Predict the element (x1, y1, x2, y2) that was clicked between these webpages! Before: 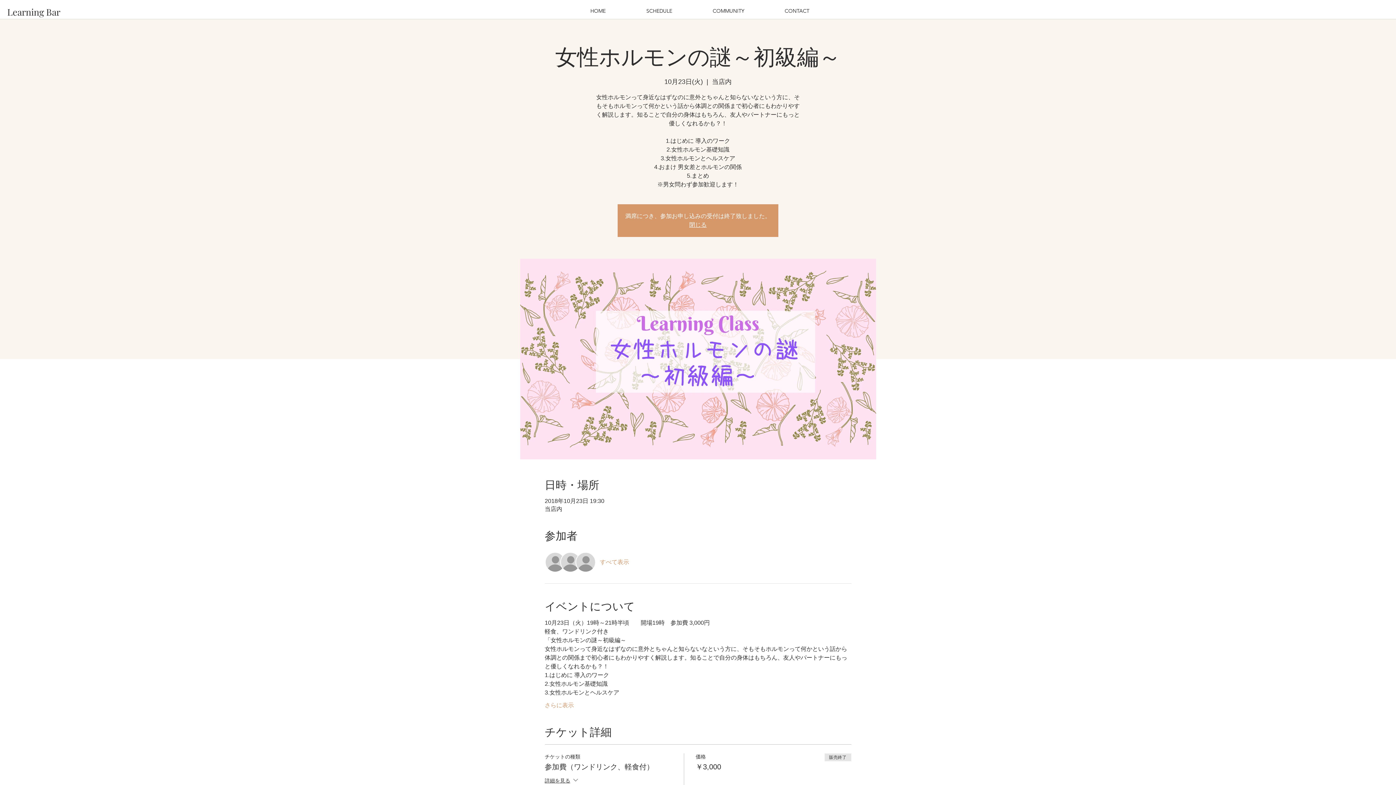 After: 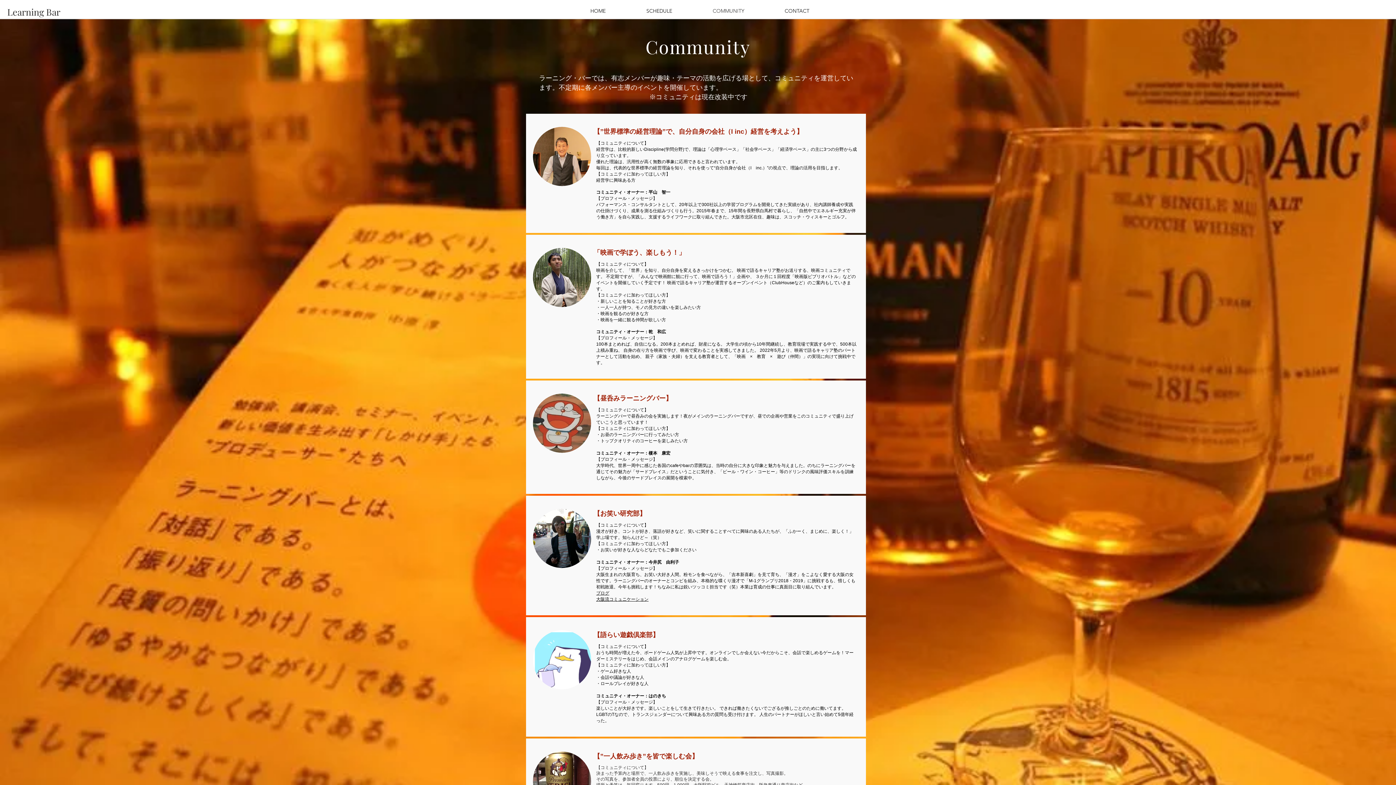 Action: bbox: (692, 5, 764, 16) label: COMMUNITY